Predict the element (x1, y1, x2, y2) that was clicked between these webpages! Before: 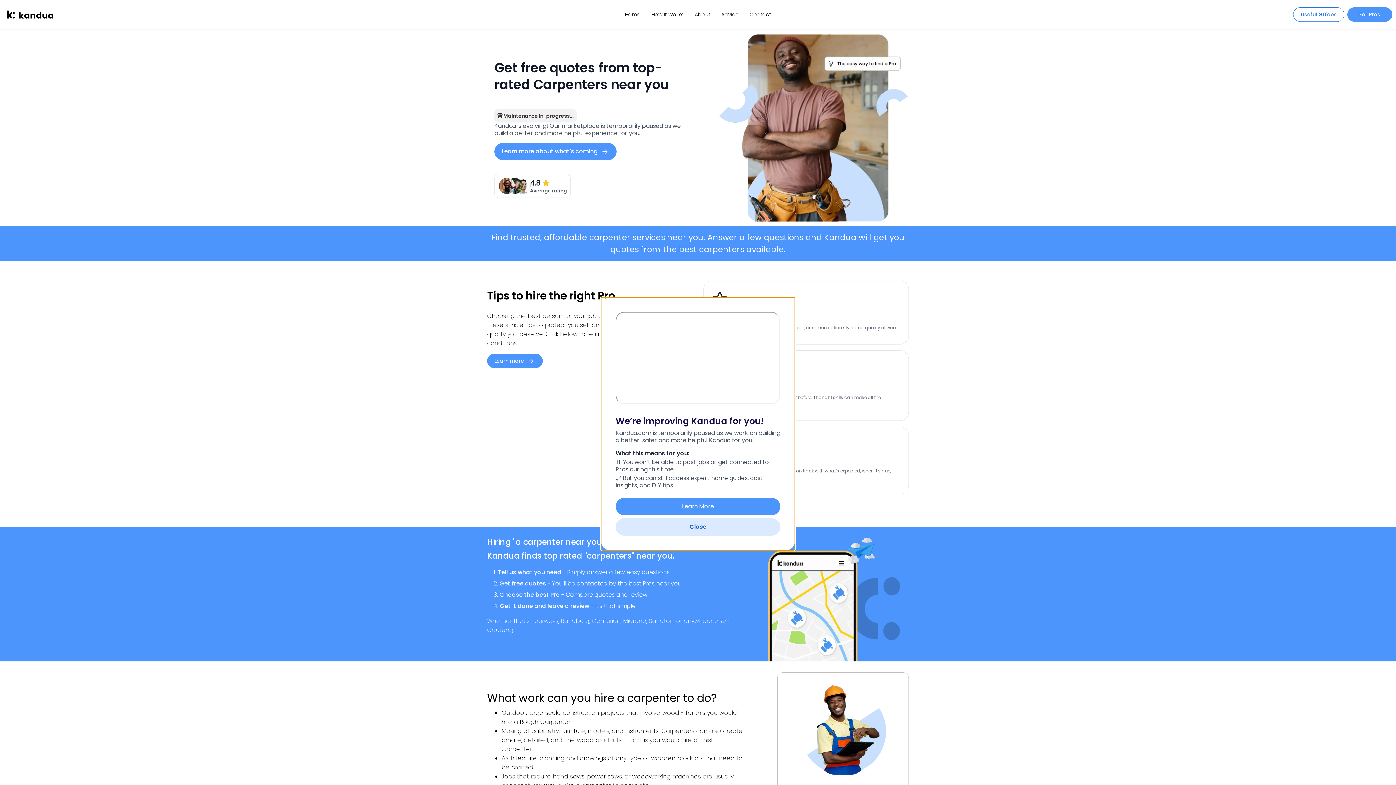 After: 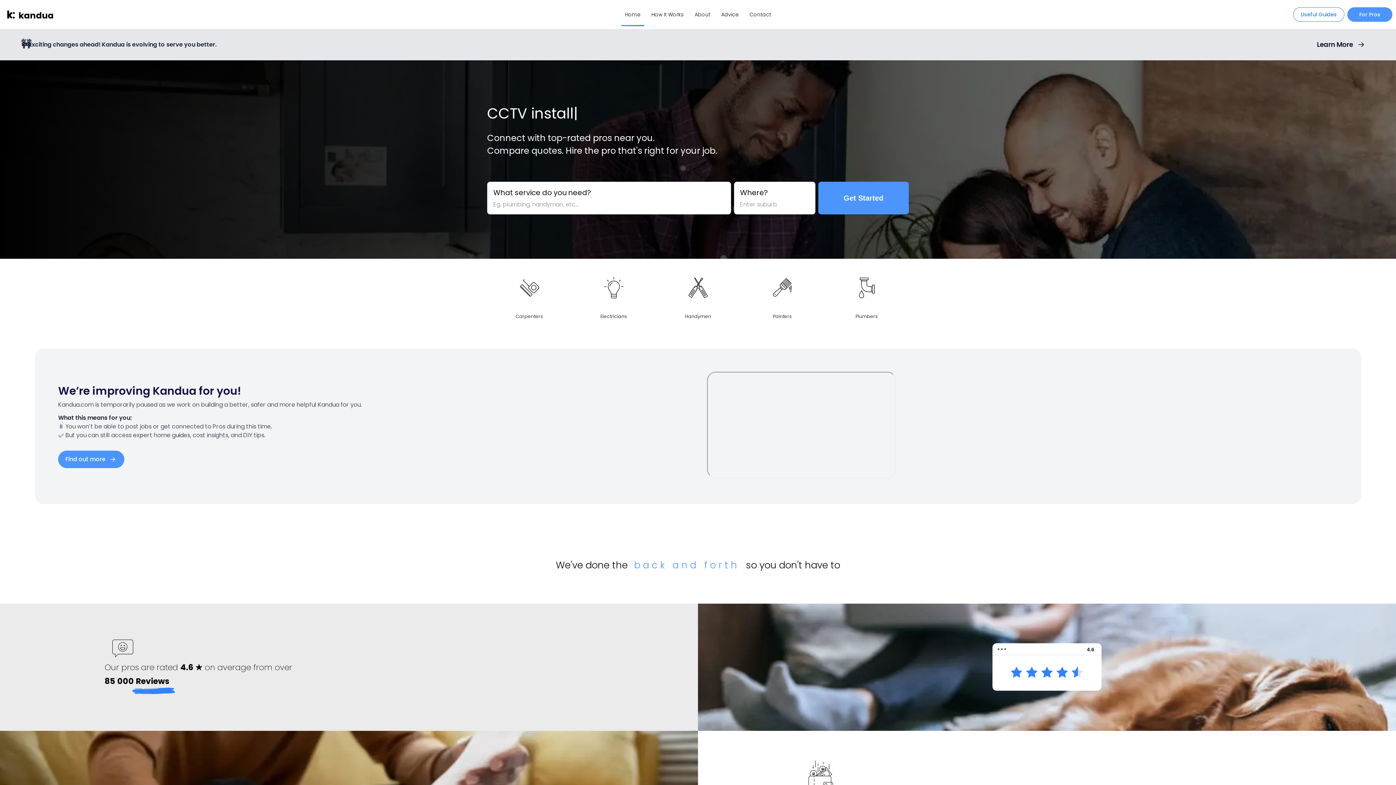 Action: bbox: (621, 2, 644, 26) label: Home